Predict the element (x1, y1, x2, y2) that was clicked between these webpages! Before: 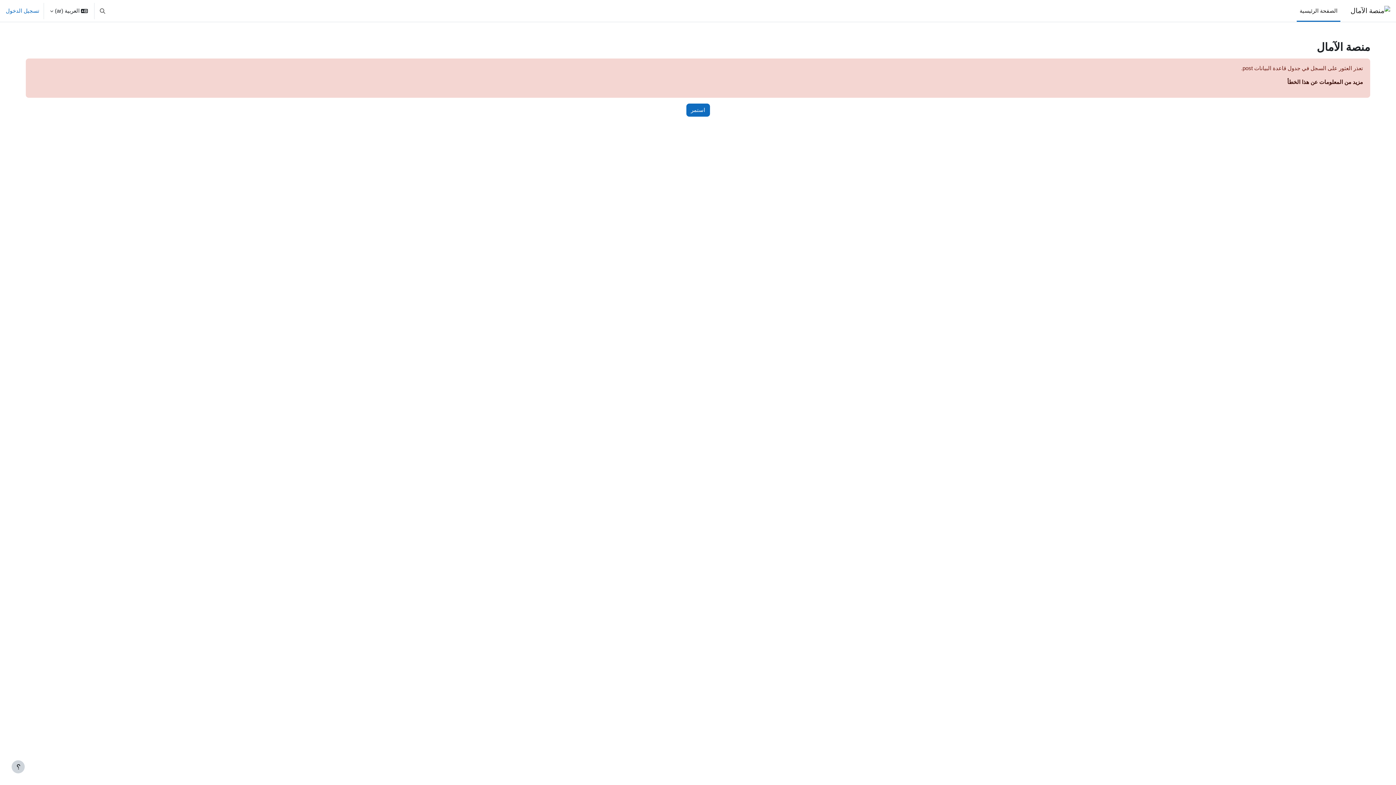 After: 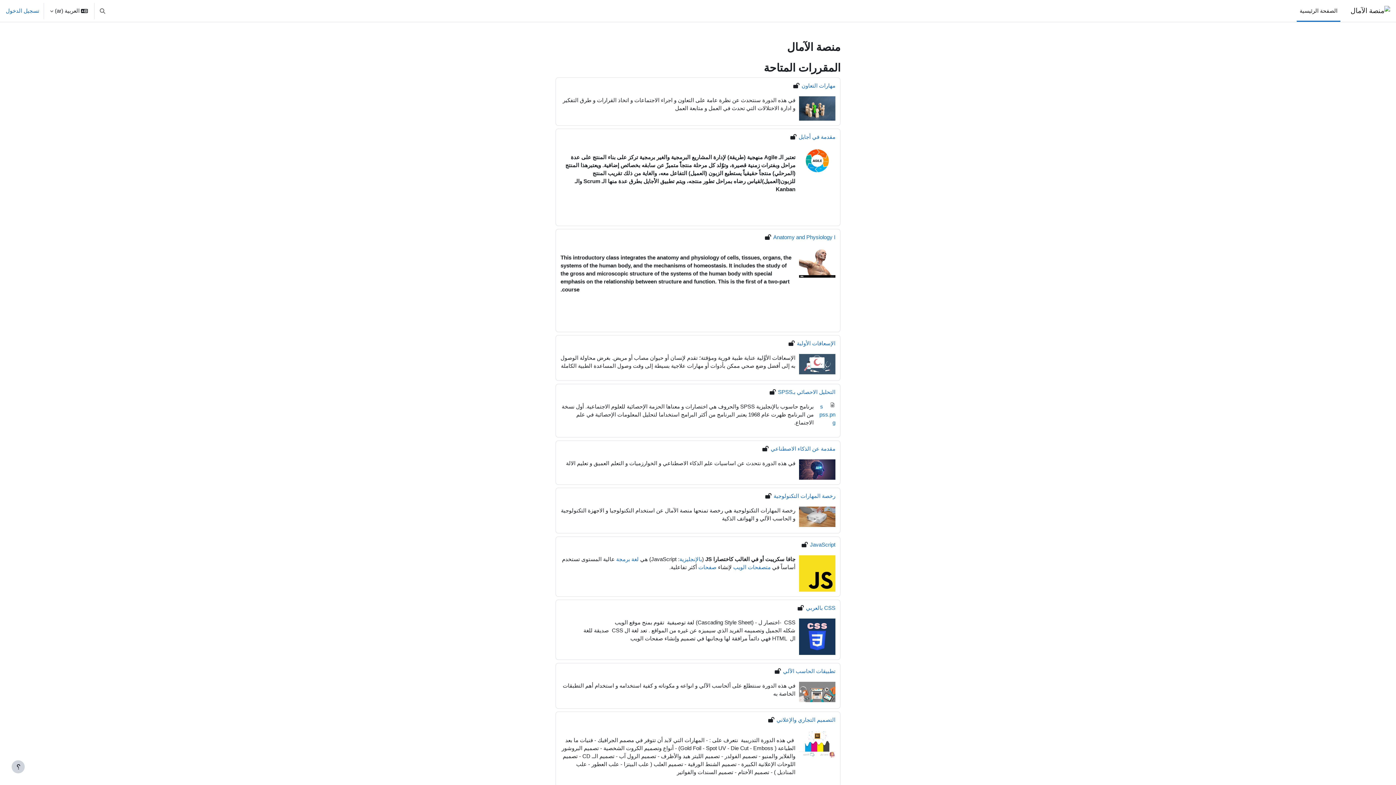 Action: bbox: (1349, 5, 1390, 16)